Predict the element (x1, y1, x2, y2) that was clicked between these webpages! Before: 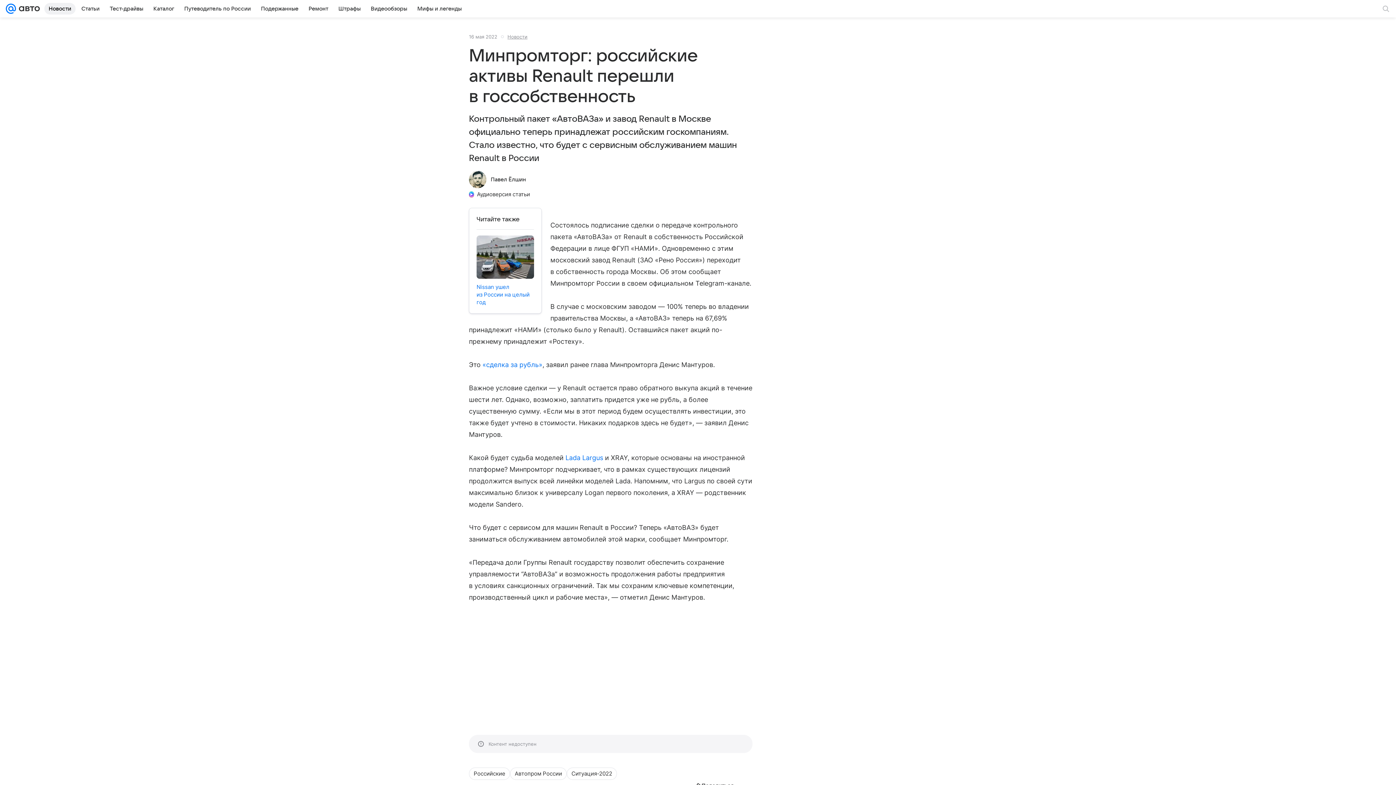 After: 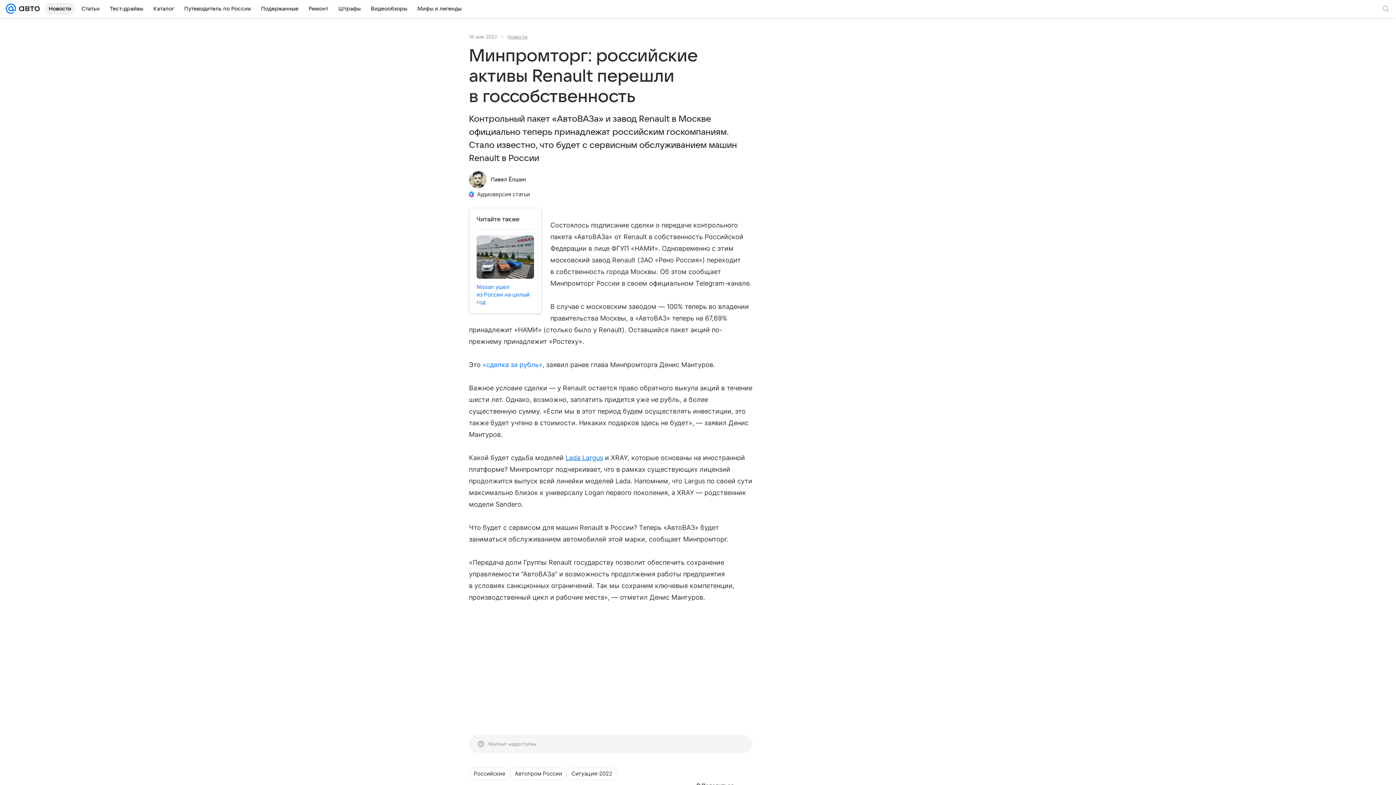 Action: bbox: (565, 454, 603, 461) label: Lada Largus